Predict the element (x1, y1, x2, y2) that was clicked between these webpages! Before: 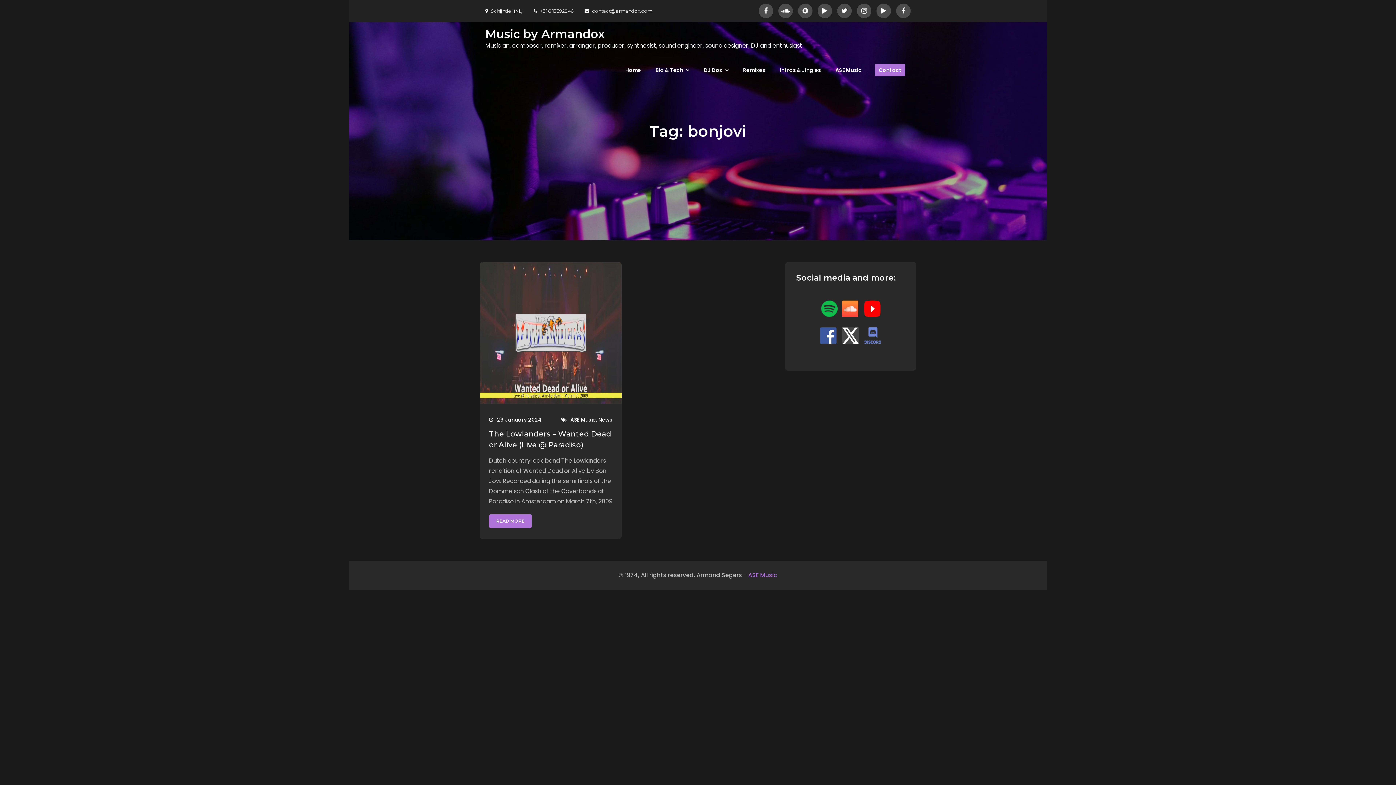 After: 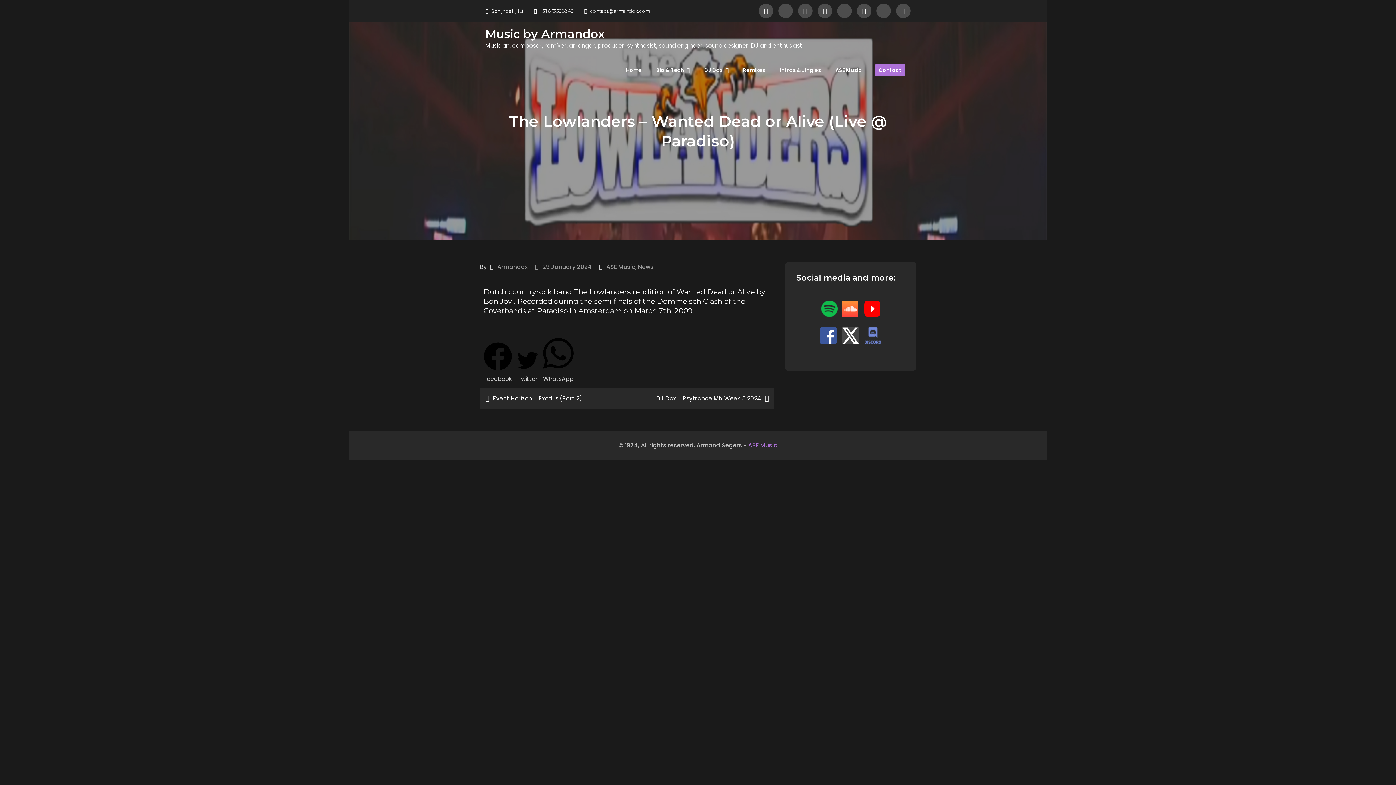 Action: bbox: (480, 328, 621, 336)